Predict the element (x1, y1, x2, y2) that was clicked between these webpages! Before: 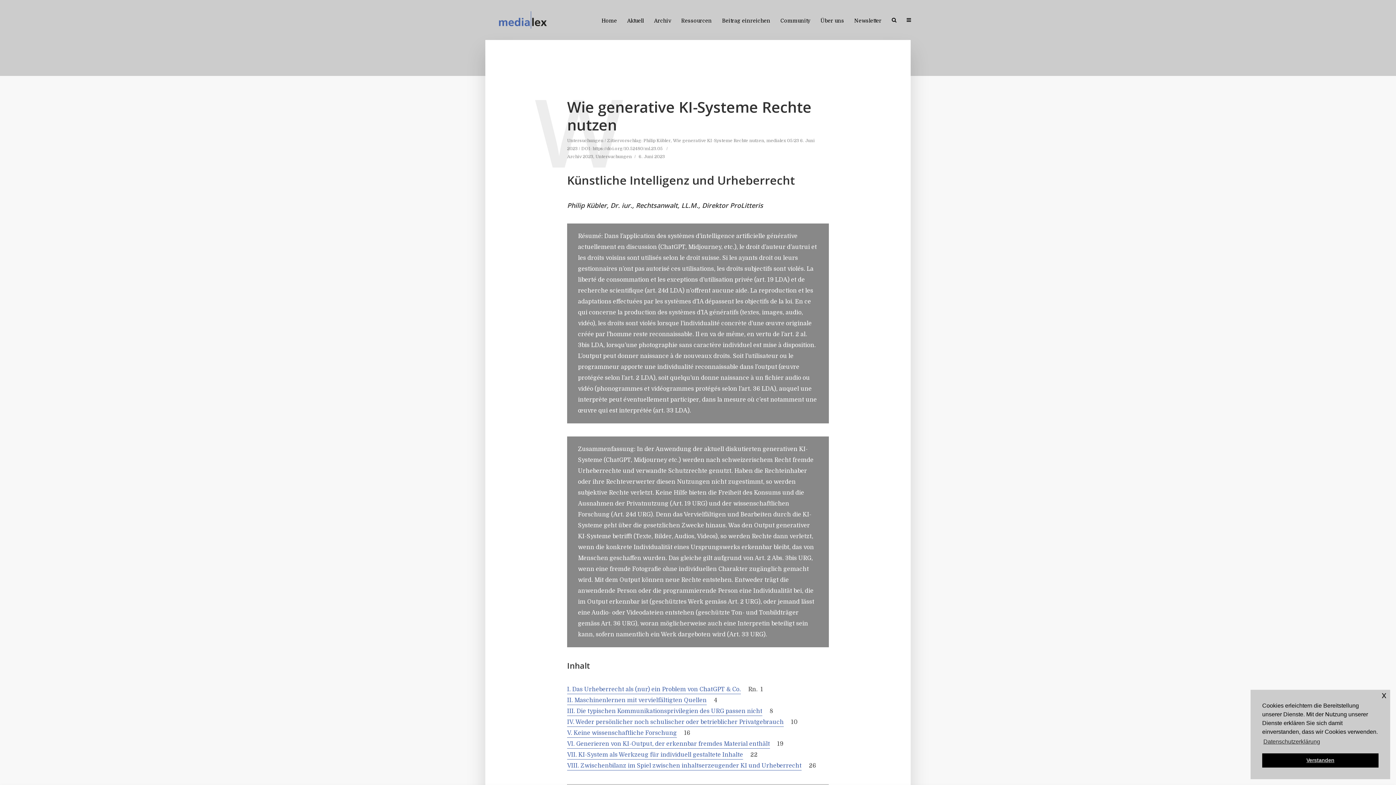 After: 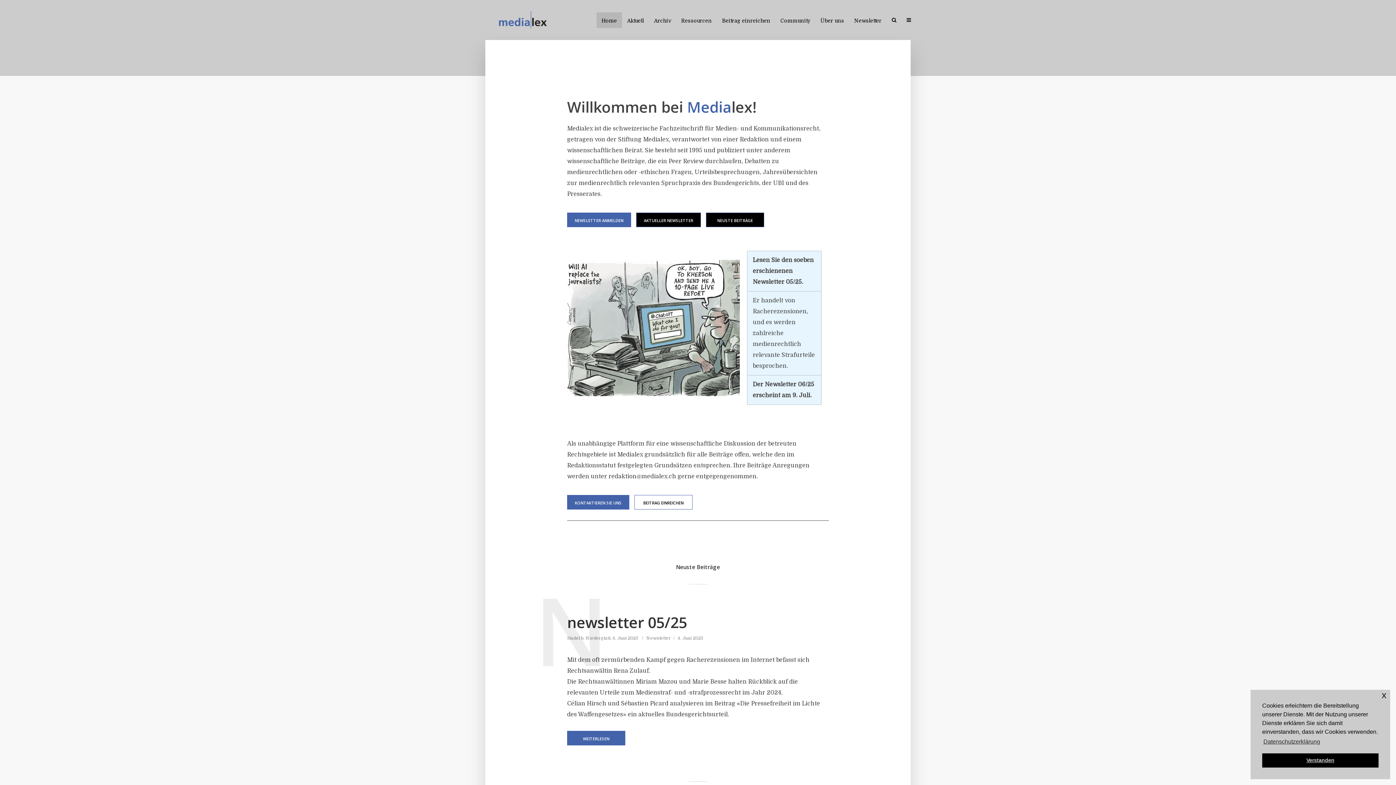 Action: bbox: (485, 13, 558, 24)